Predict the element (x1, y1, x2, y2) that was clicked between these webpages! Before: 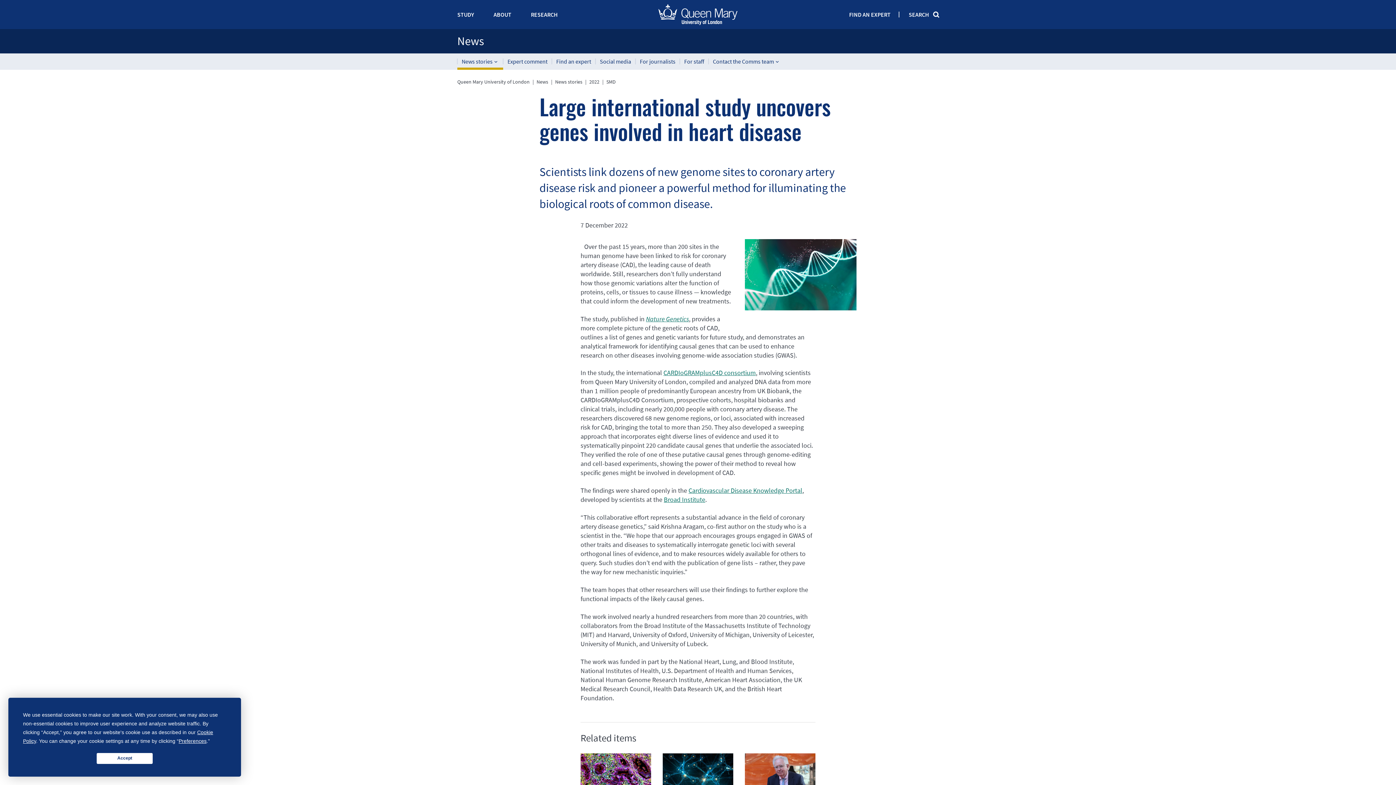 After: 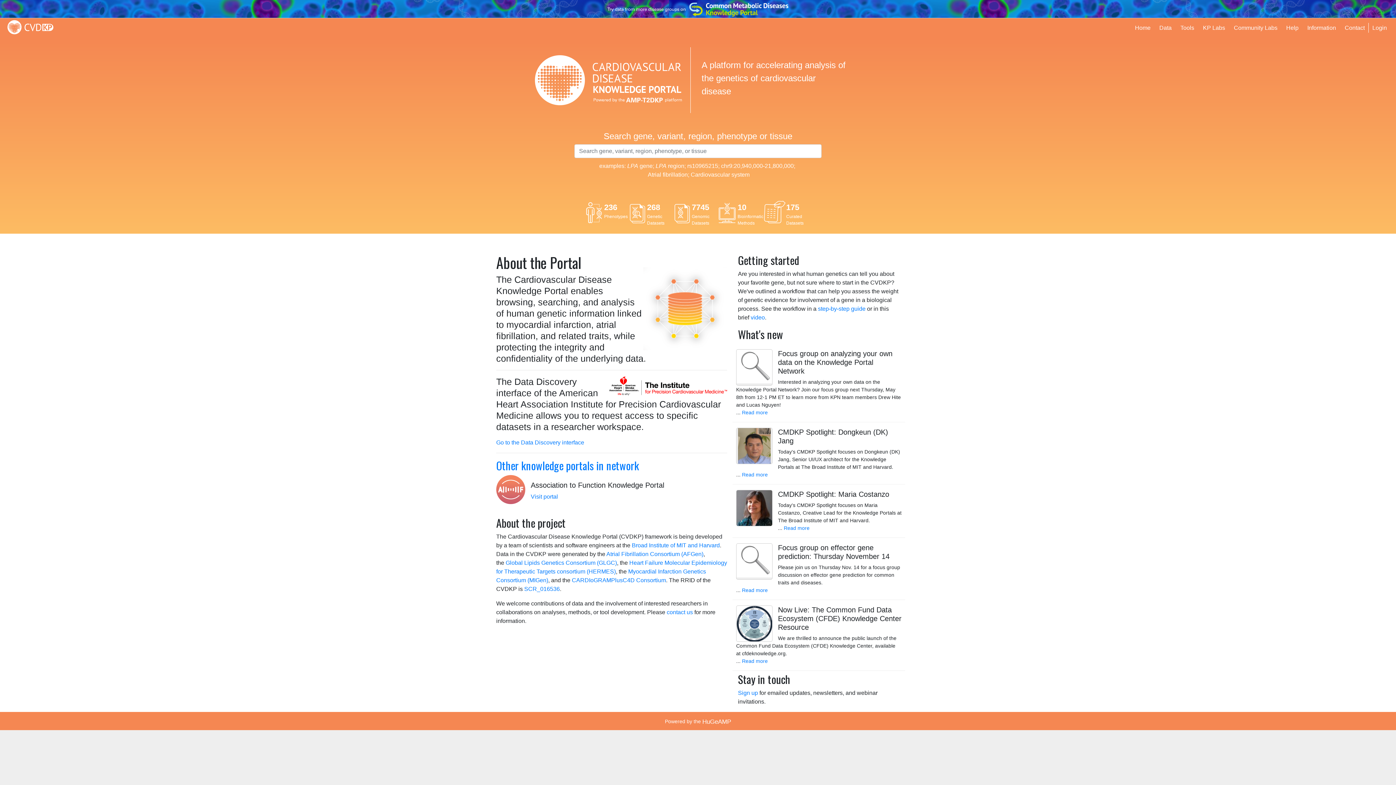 Action: bbox: (688, 486, 802, 495) label: Cardiovascular Disease Knowledge Portal